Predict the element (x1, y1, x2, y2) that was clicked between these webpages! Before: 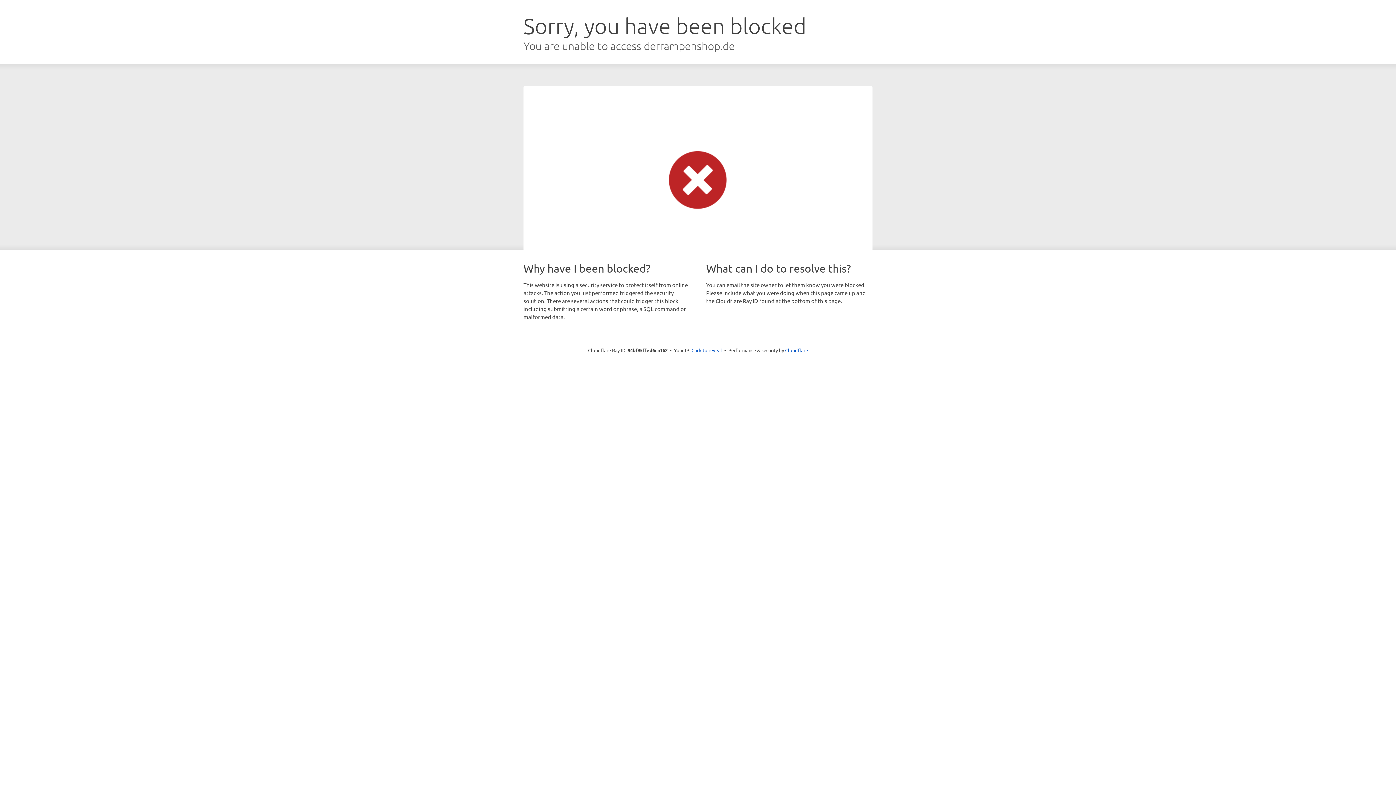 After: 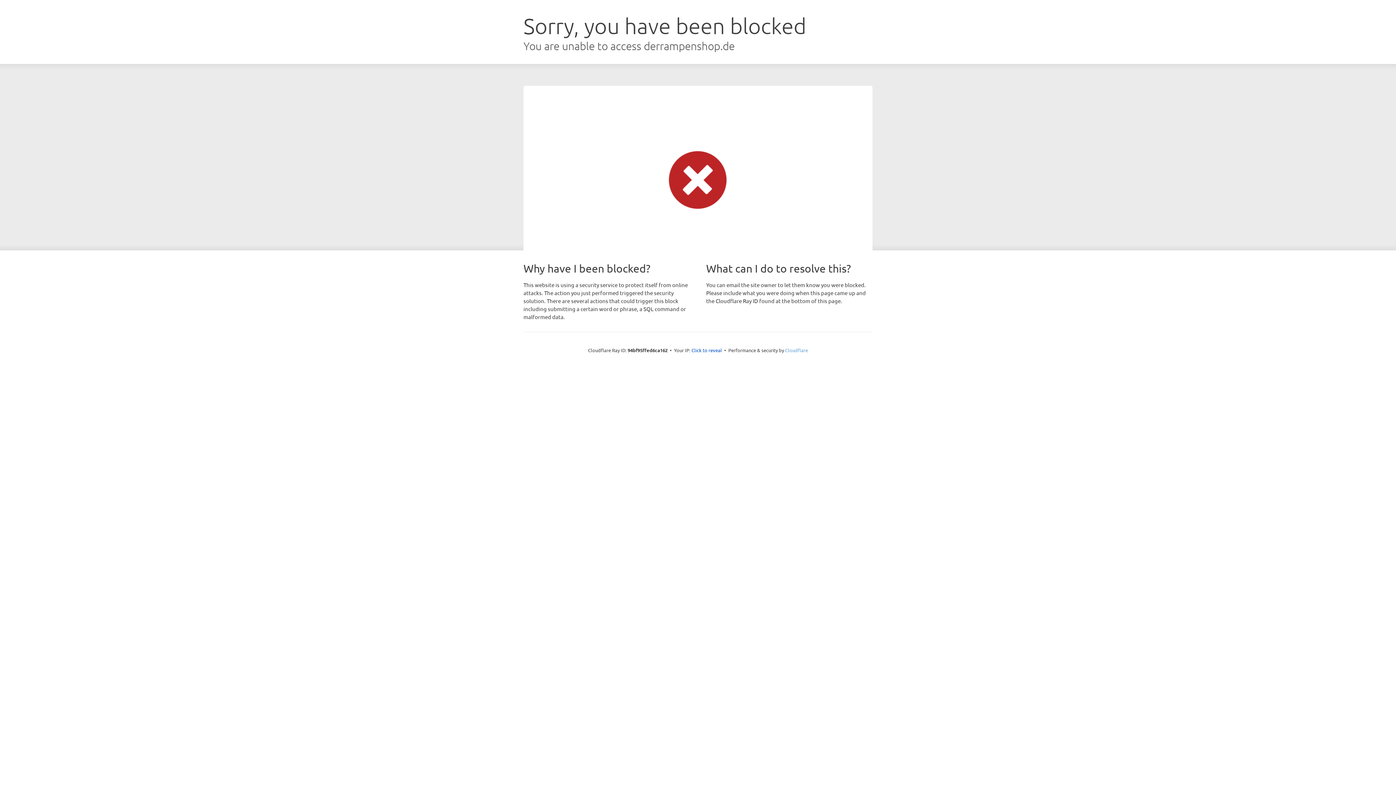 Action: bbox: (785, 347, 808, 353) label: Cloudflare